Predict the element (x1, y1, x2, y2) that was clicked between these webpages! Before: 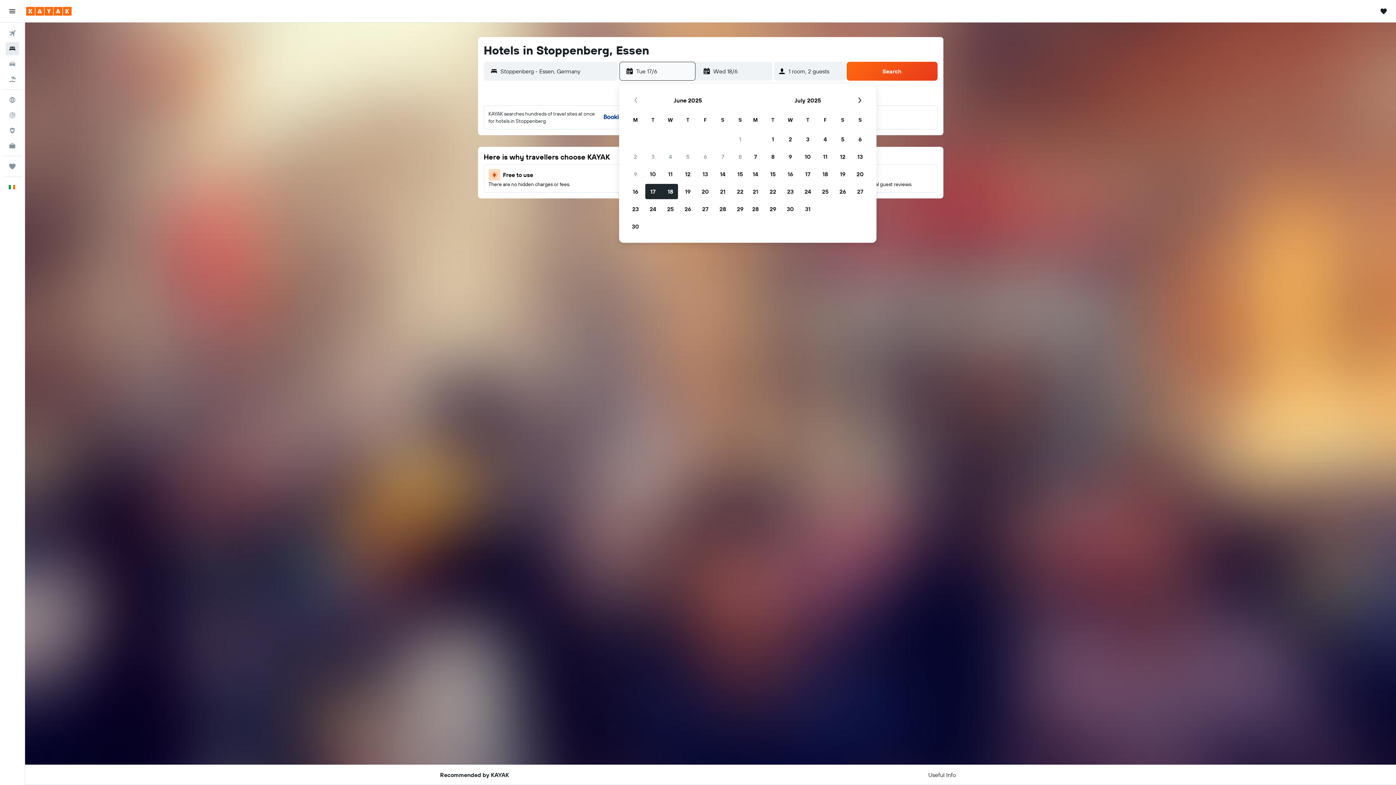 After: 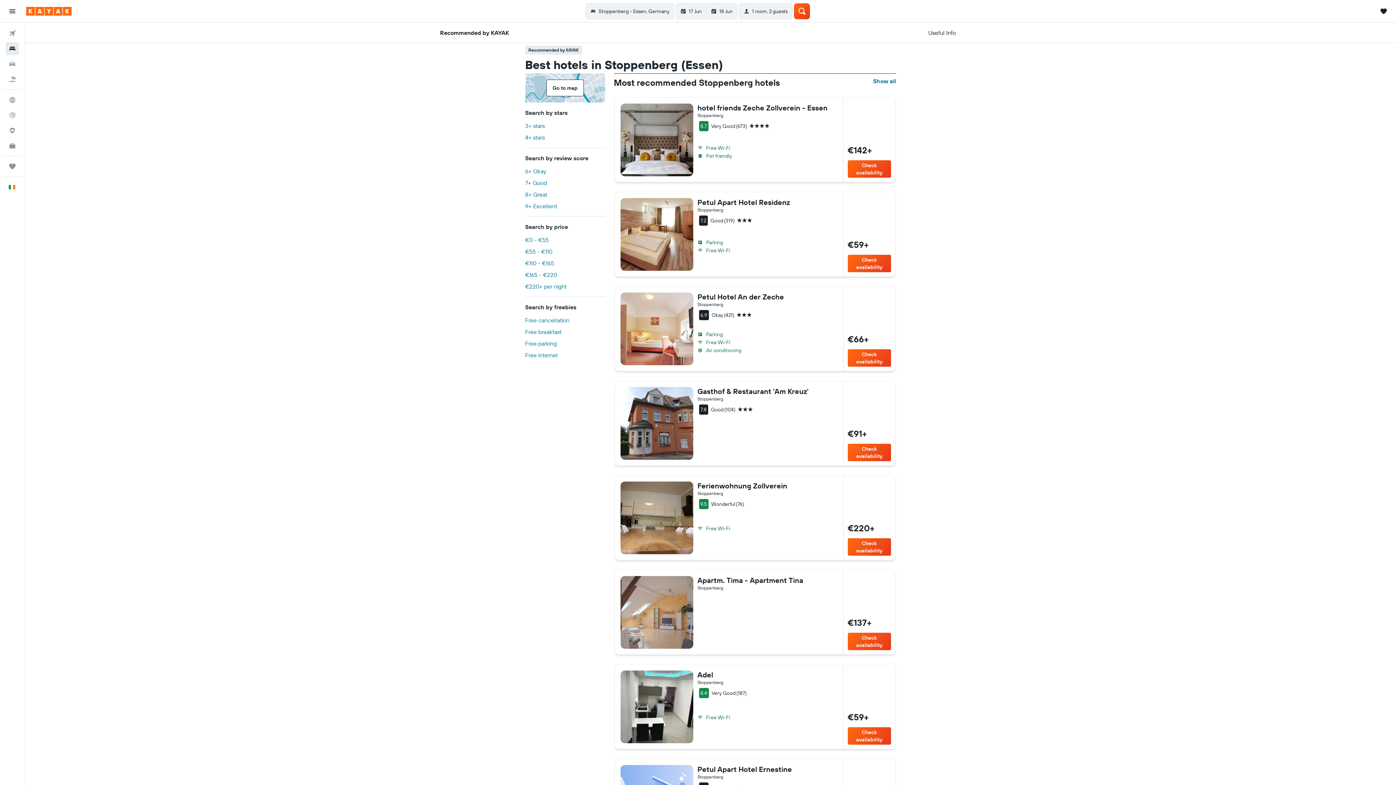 Action: label: Recommended by KAYAK bbox: (440, 765, 509, 785)